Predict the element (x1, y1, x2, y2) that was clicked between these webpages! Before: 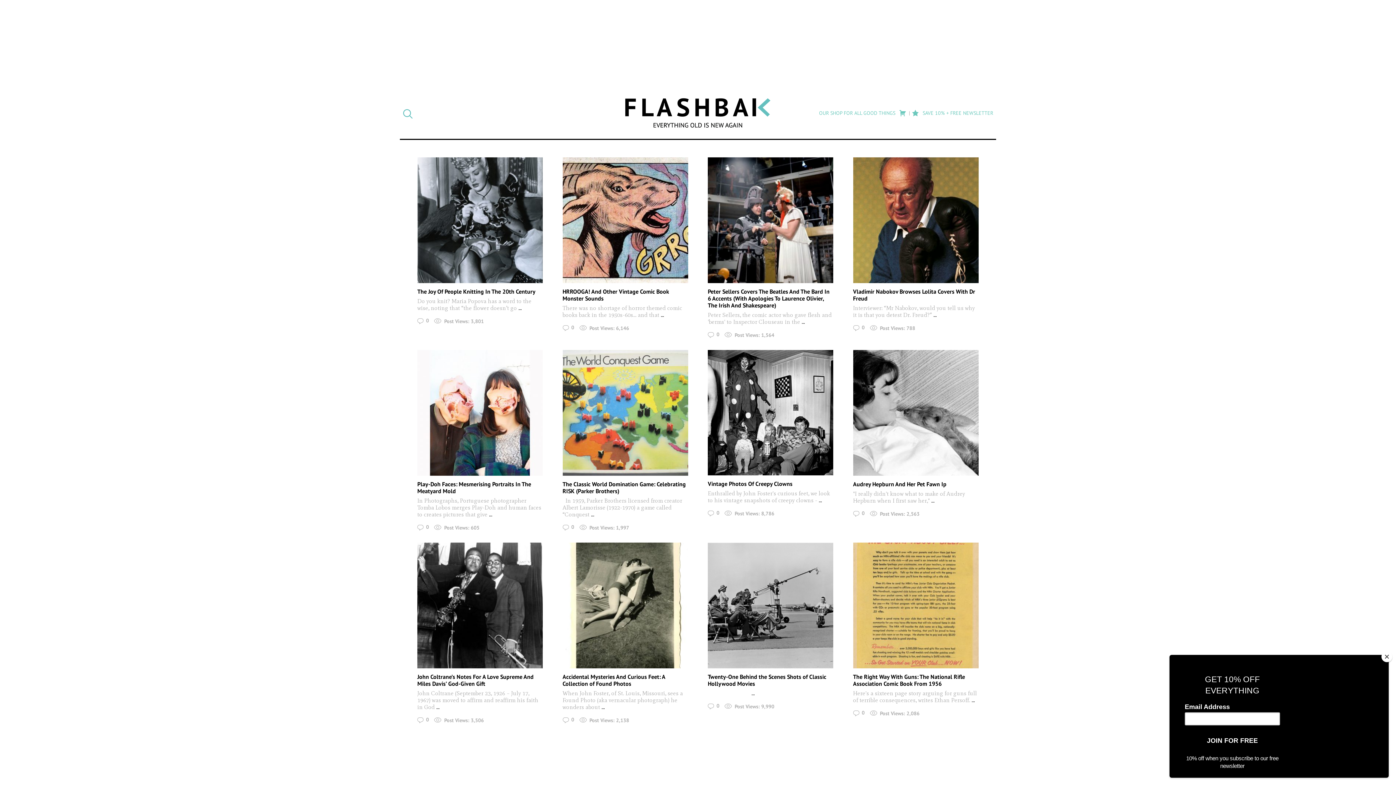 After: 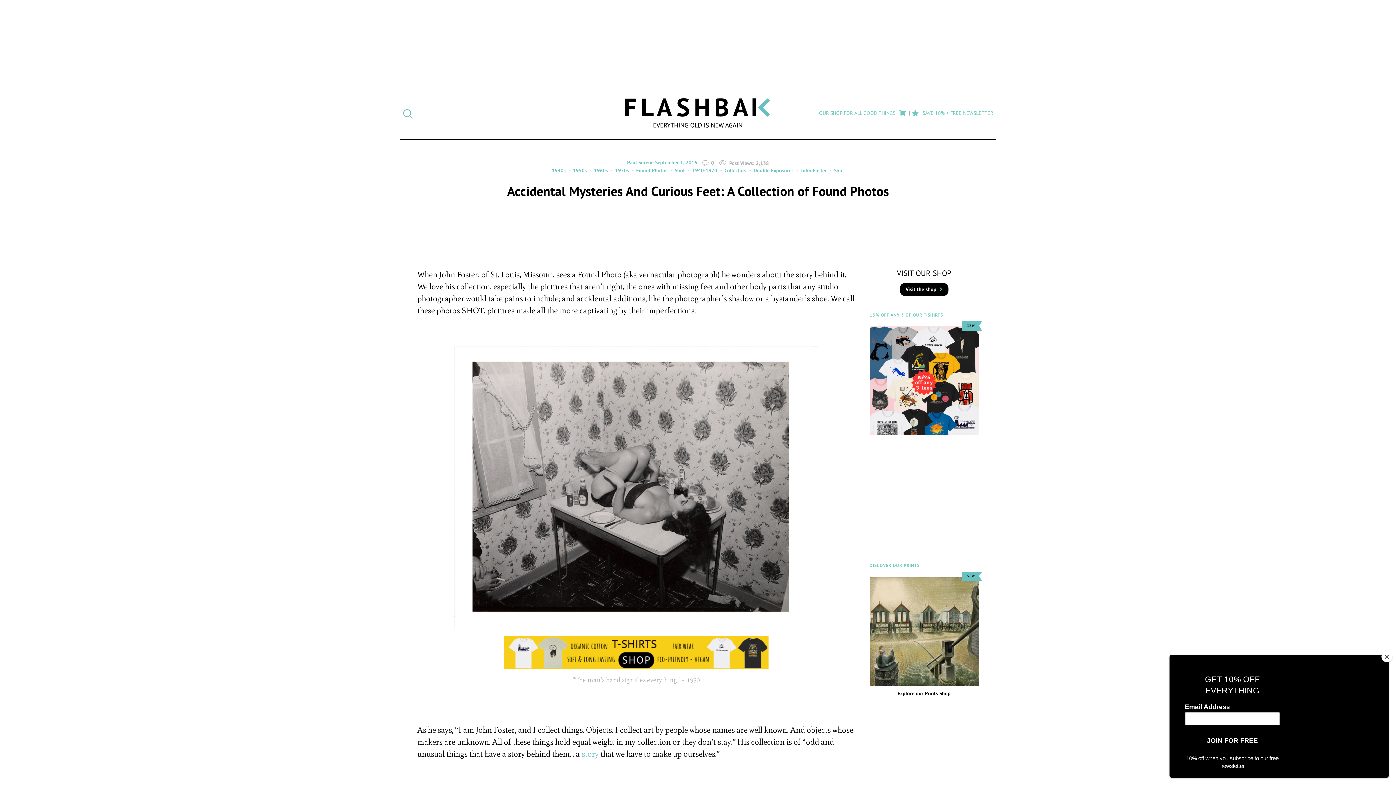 Action: bbox: (562, 543, 688, 668)